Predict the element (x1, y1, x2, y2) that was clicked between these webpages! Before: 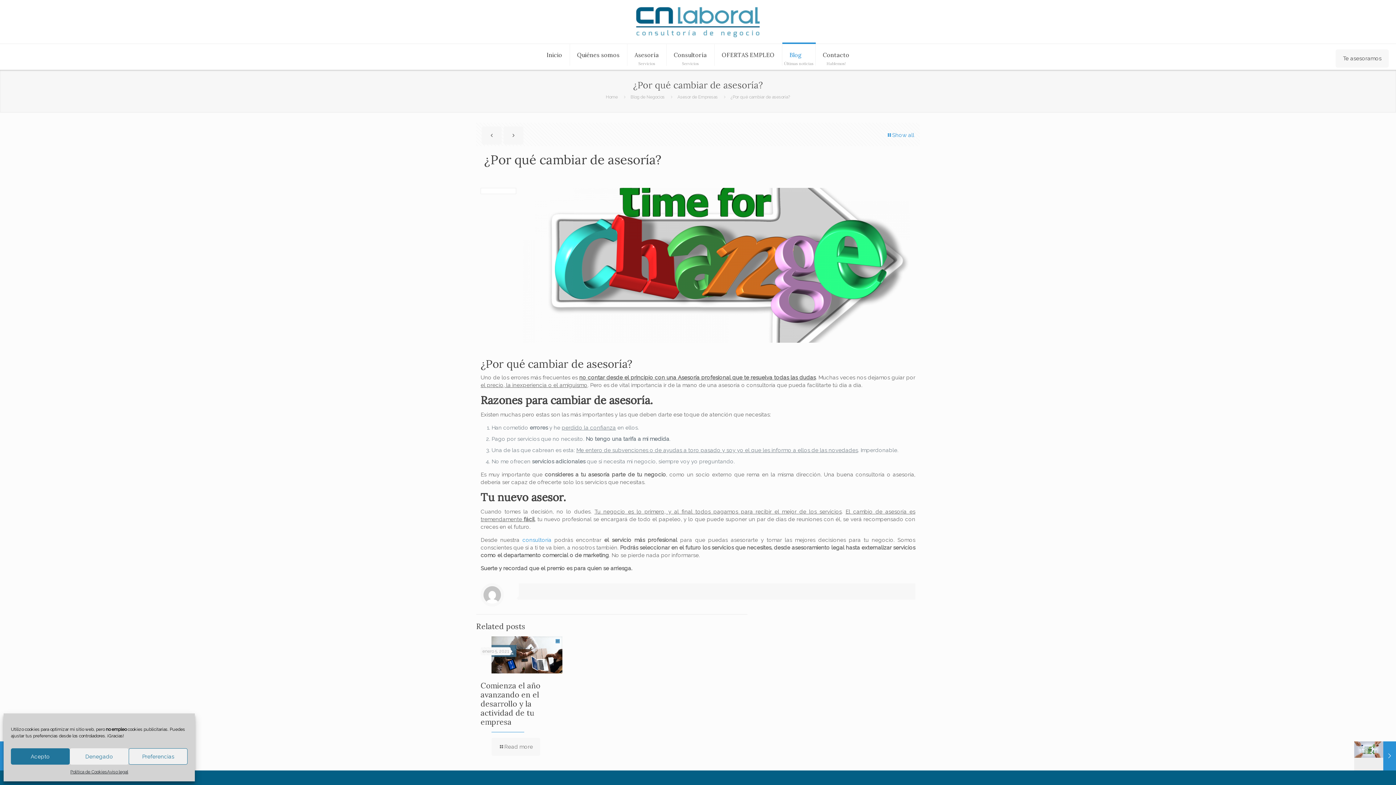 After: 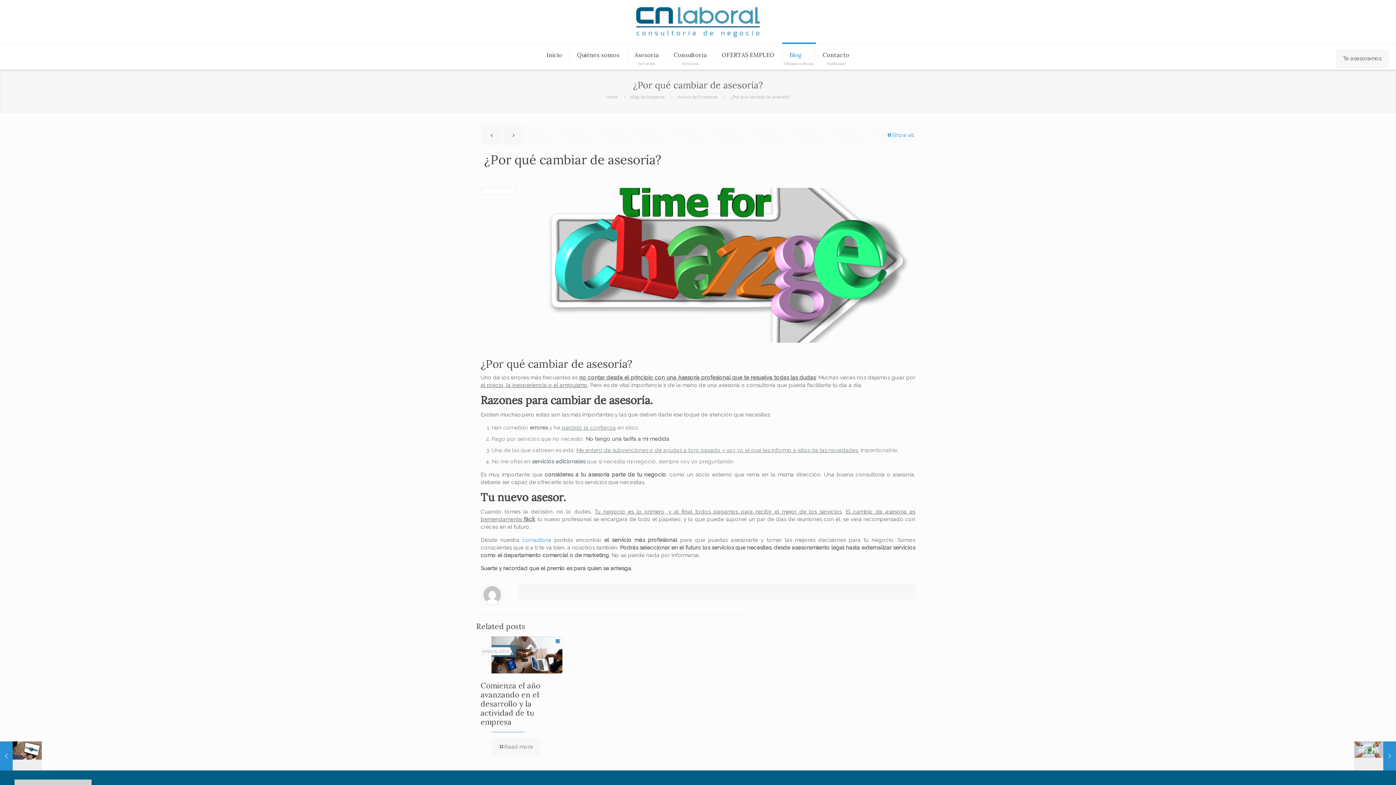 Action: bbox: (69, 748, 128, 765) label: Denegado